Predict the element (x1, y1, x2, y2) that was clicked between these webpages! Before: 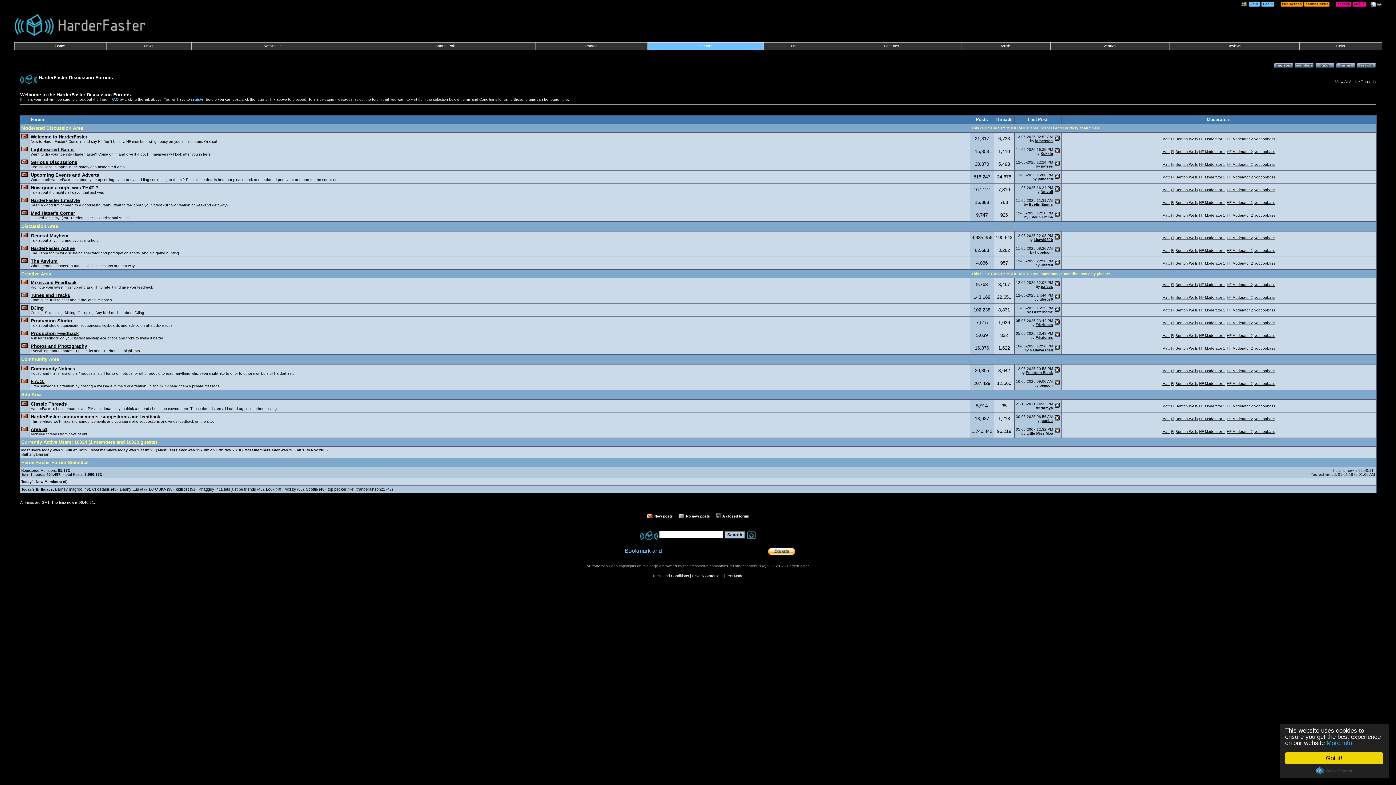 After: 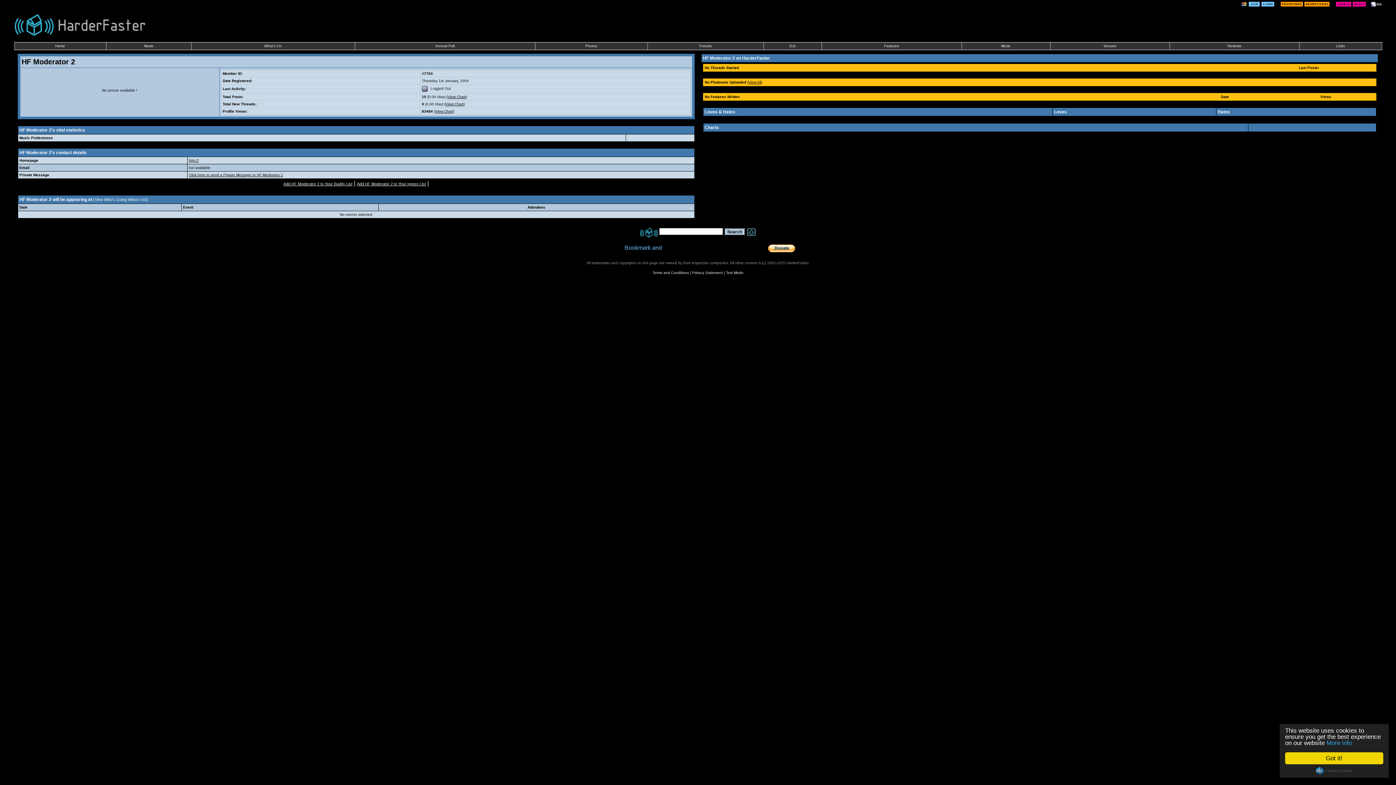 Action: label: HF Moderator 2 bbox: (1227, 282, 1253, 286)